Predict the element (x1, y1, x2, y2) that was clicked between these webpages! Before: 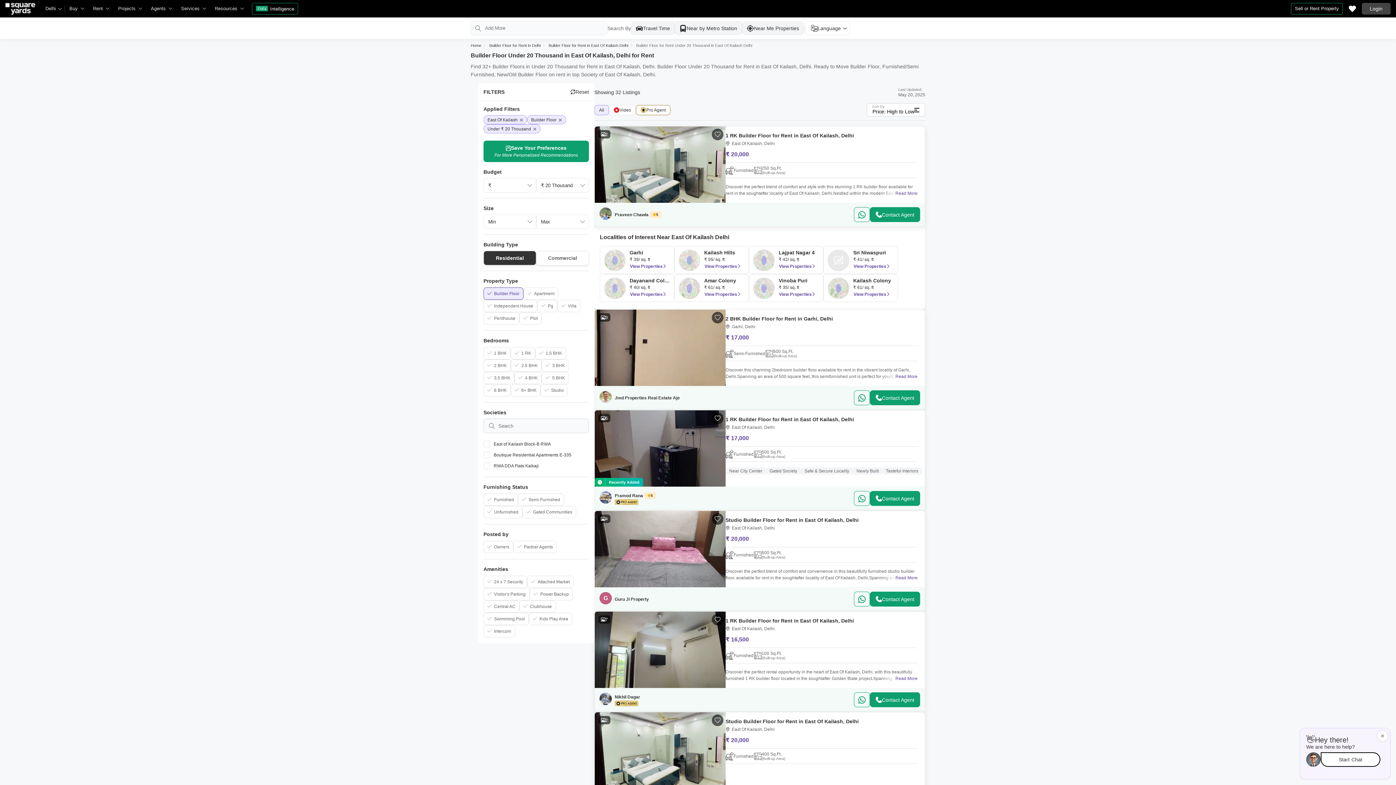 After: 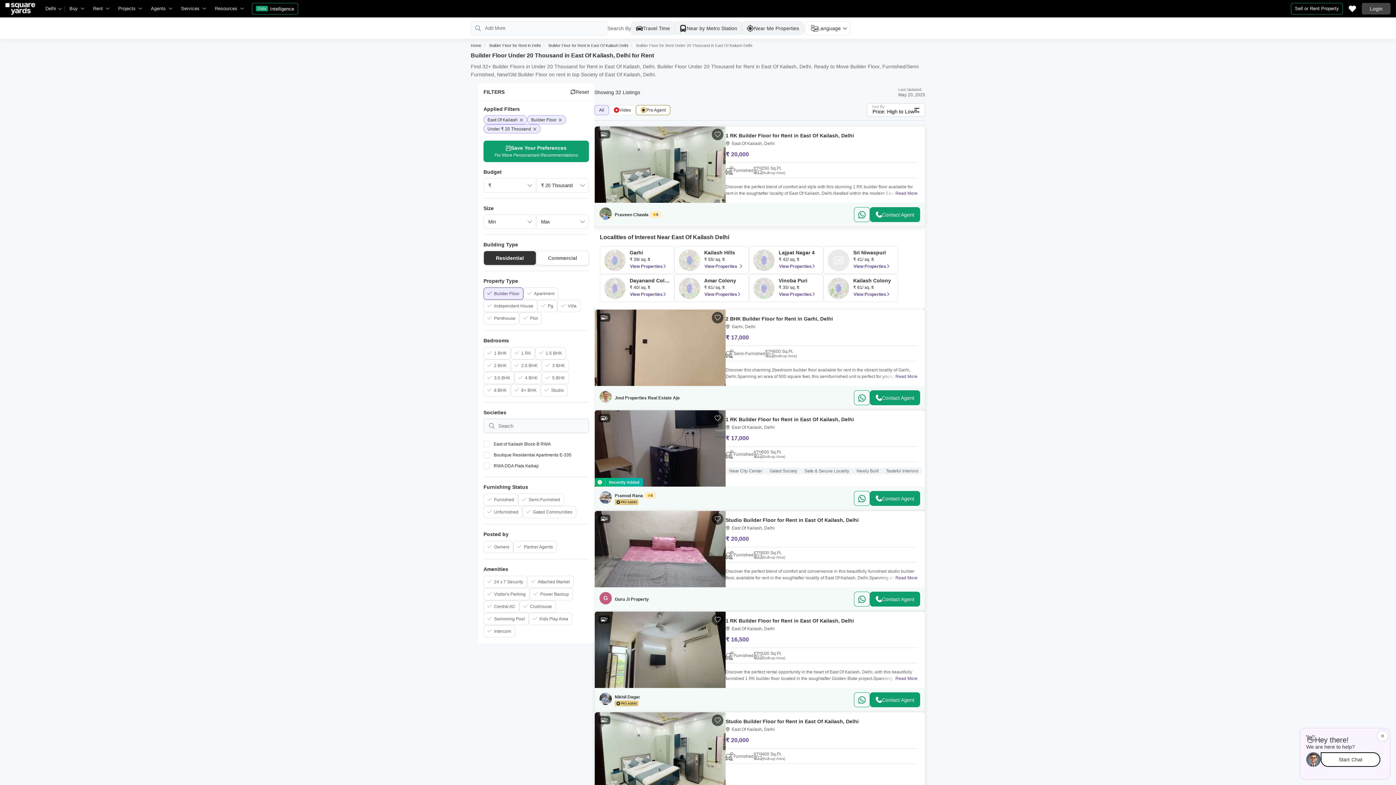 Action: bbox: (704, 263, 745, 269) label: View Properties